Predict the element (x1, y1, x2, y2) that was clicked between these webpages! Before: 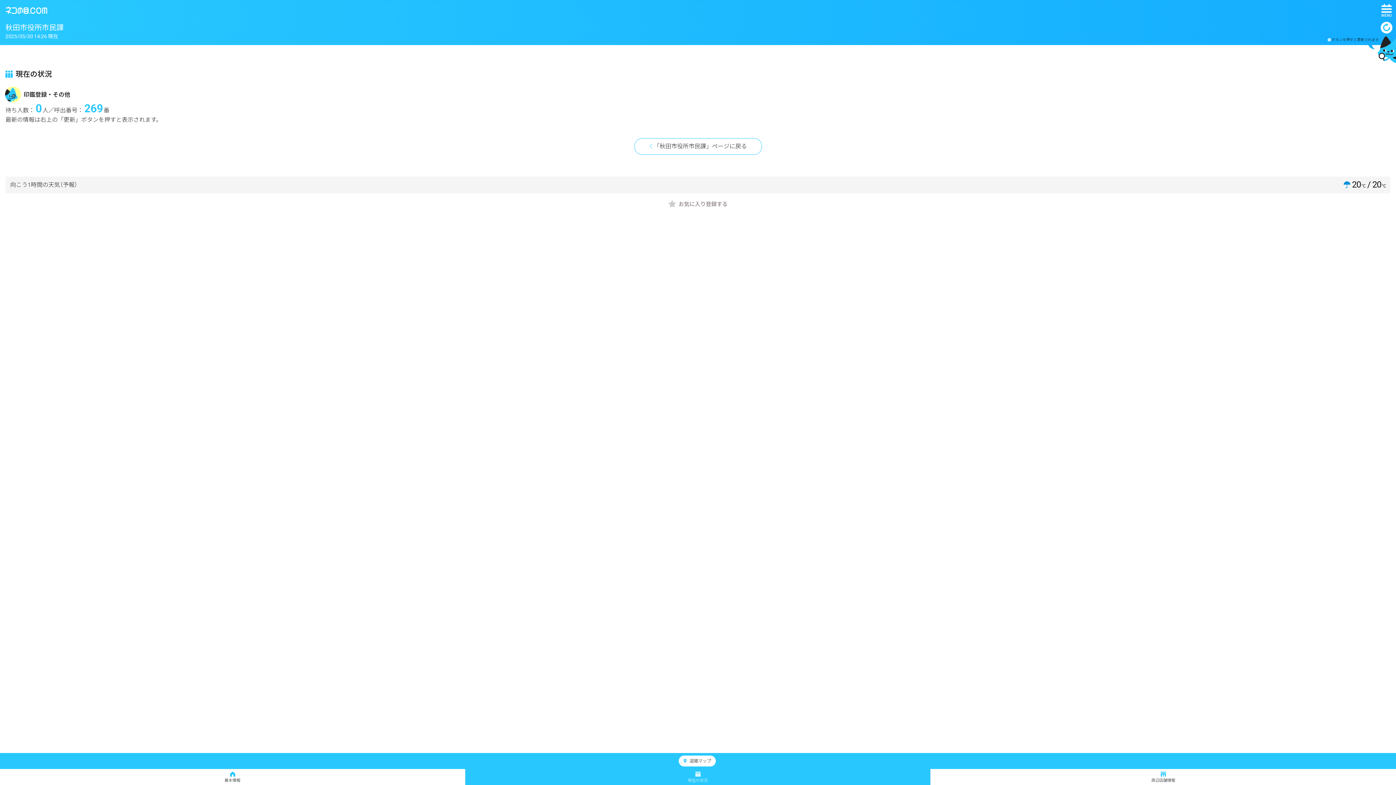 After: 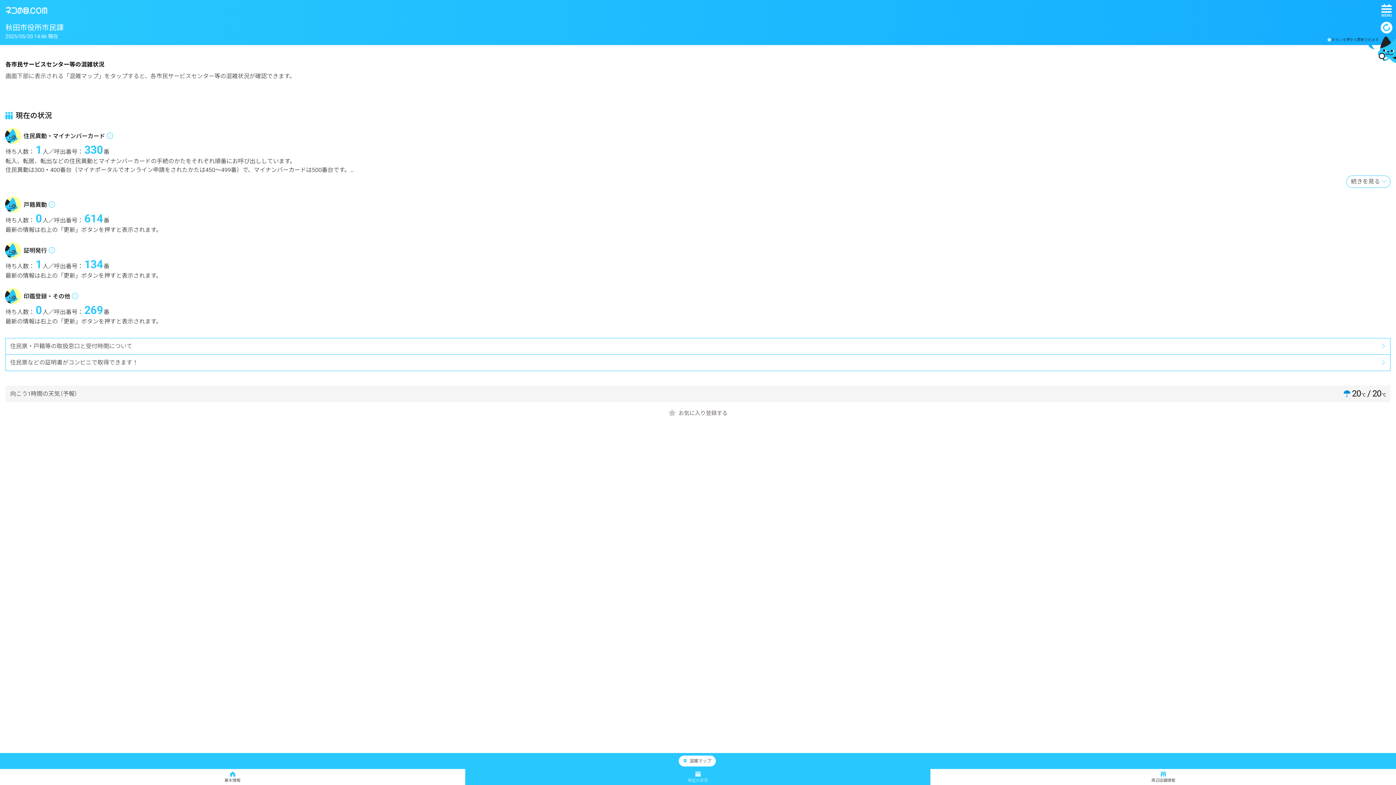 Action: label: 「秋田市役所市民課」ページに戻る bbox: (634, 138, 762, 154)